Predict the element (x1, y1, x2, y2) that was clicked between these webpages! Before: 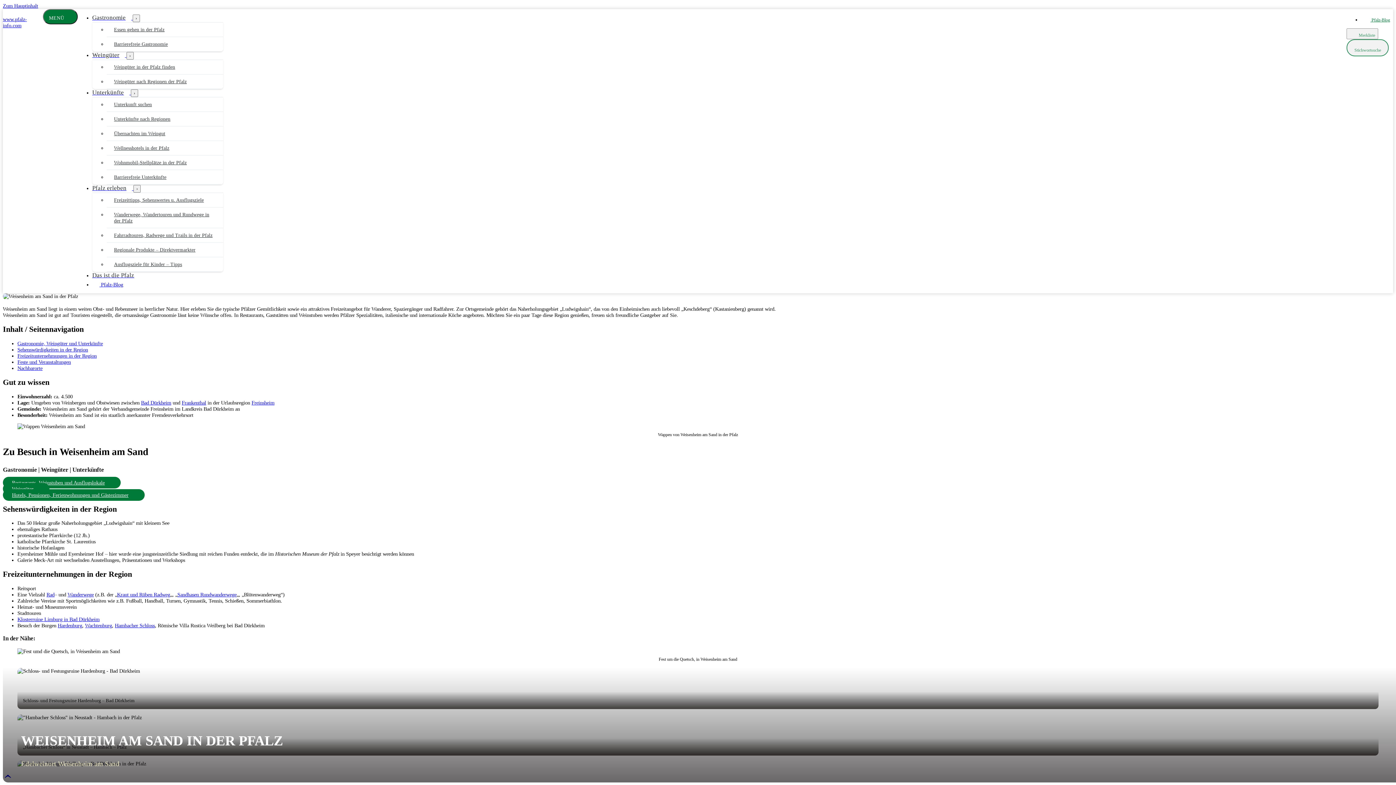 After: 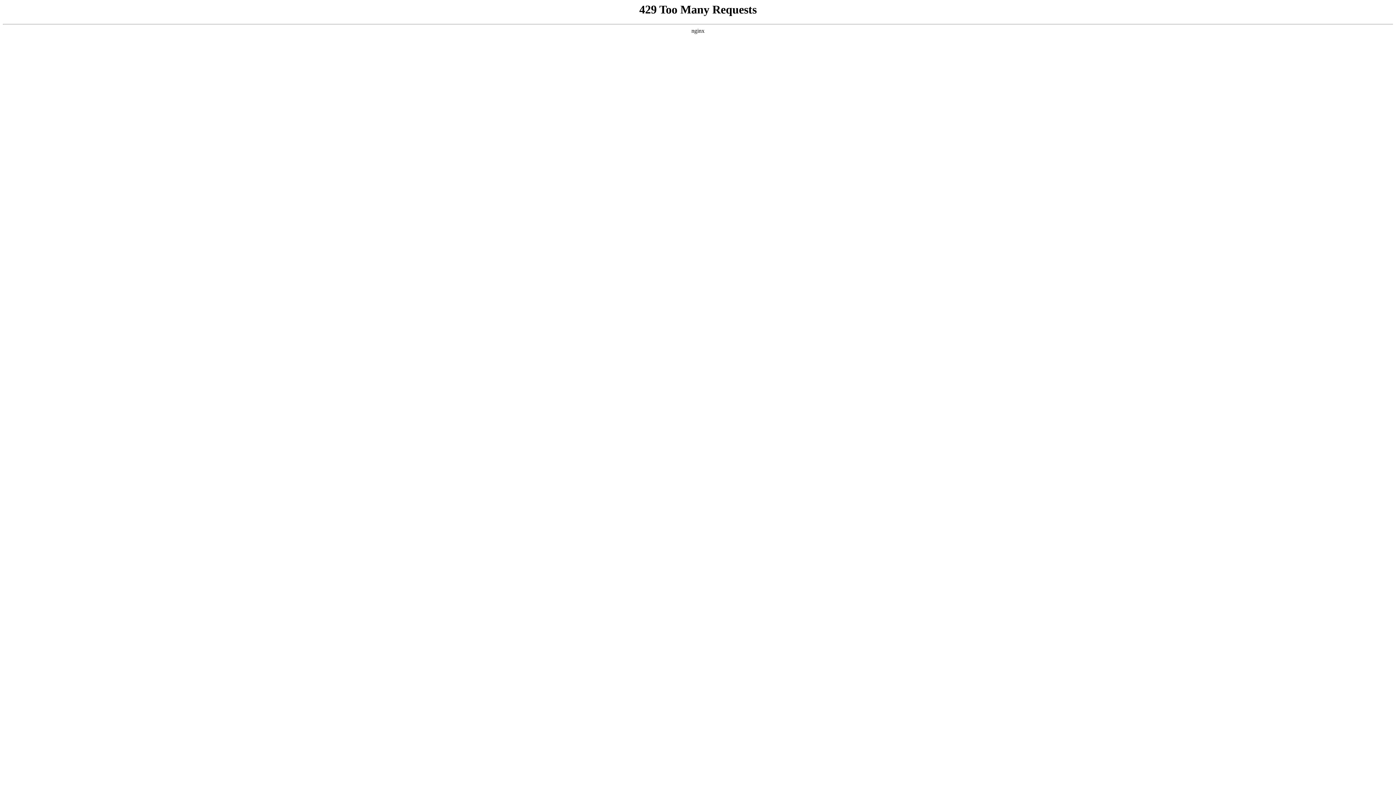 Action: label: Weingüter bbox: (2, 483, 49, 494)